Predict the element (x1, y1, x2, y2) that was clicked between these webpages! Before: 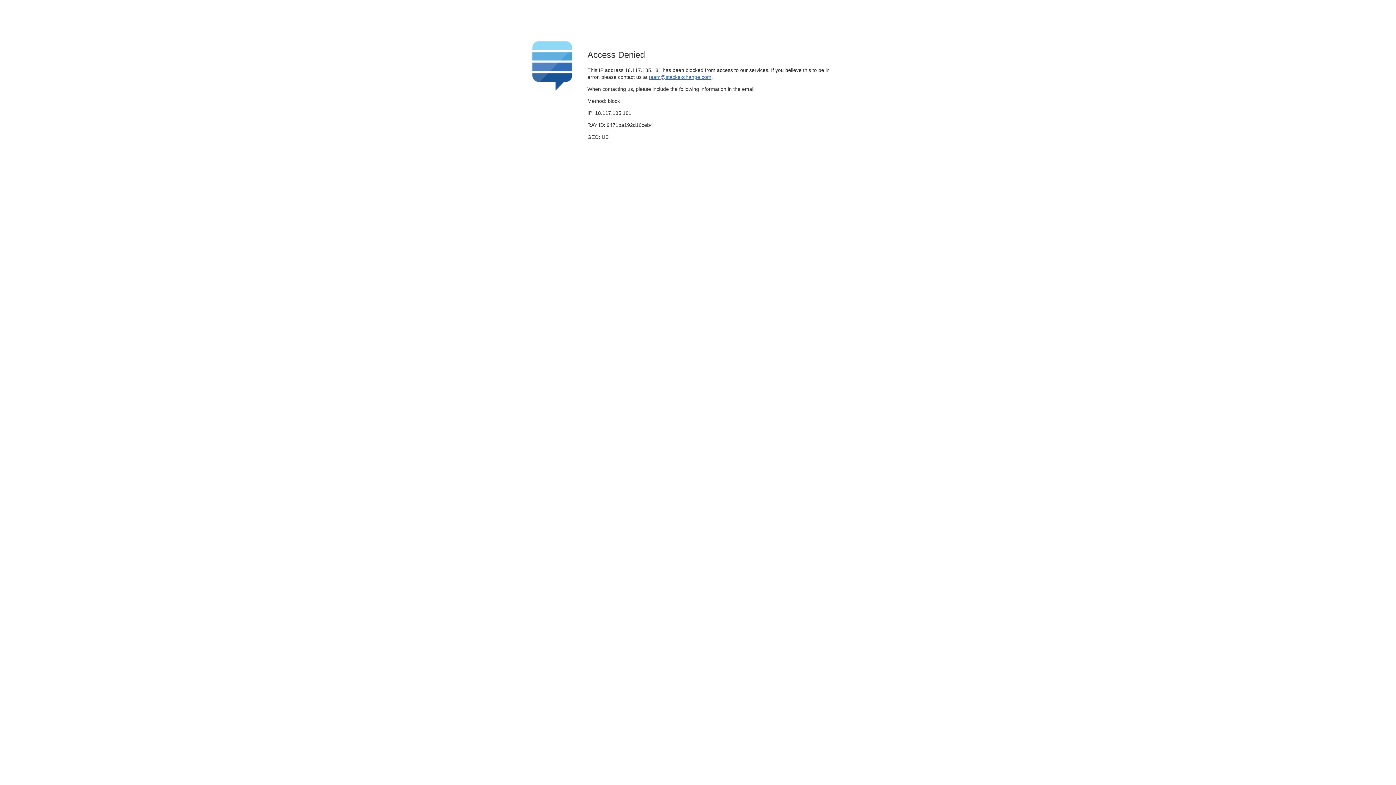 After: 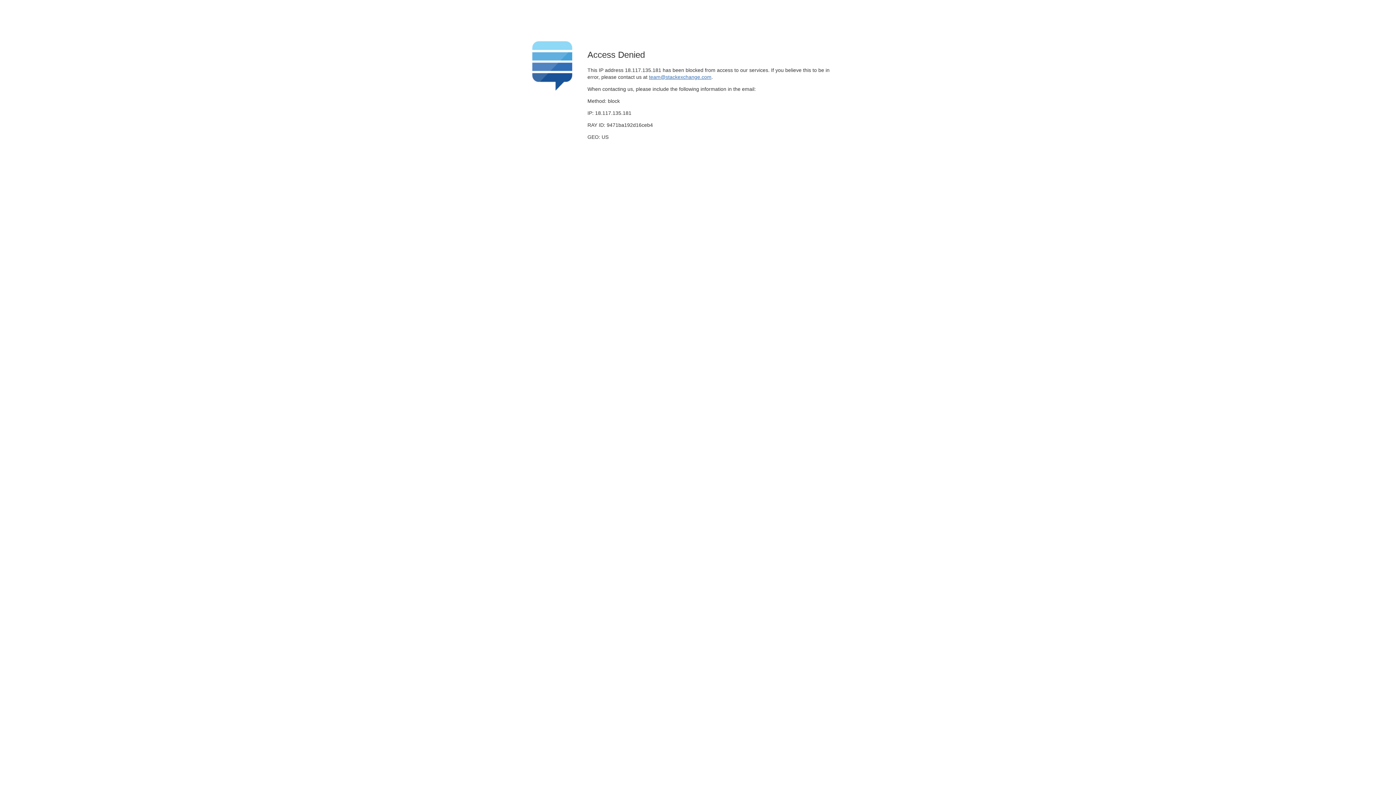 Action: bbox: (649, 74, 711, 79) label: team@stackexchange.com